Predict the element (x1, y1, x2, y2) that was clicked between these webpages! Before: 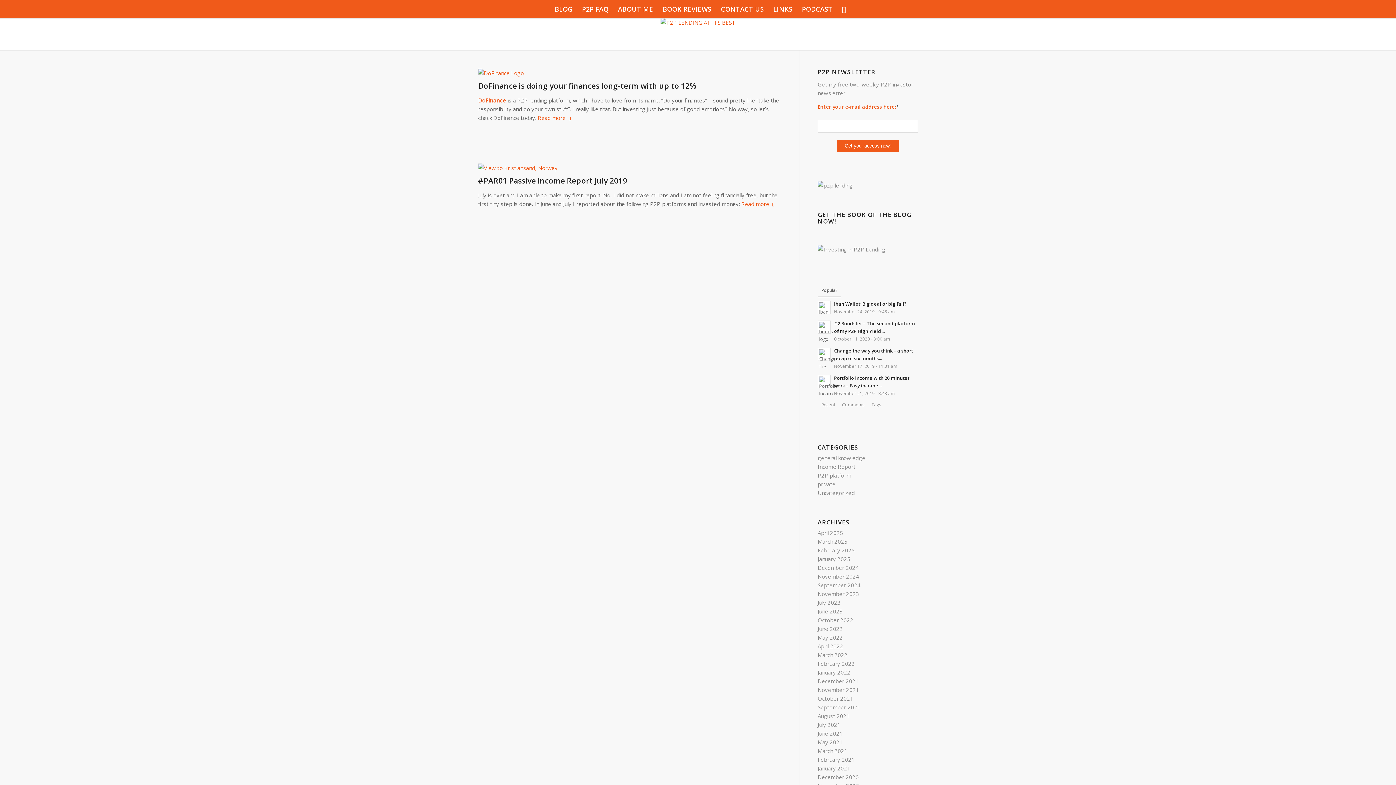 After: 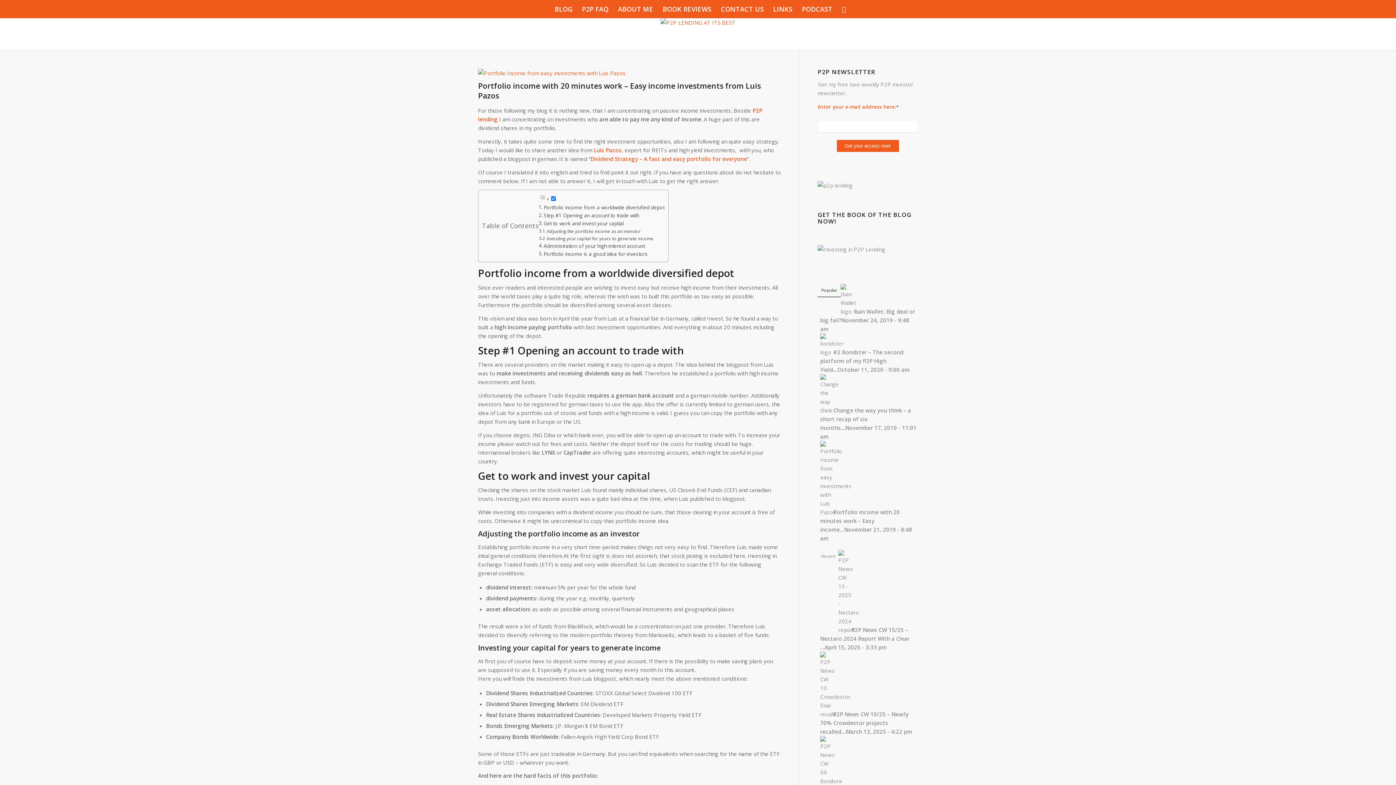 Action: bbox: (817, 373, 918, 397) label: Portfolio income with 20 minutes work – Easy income...
November 21, 2019 - 8:48 am